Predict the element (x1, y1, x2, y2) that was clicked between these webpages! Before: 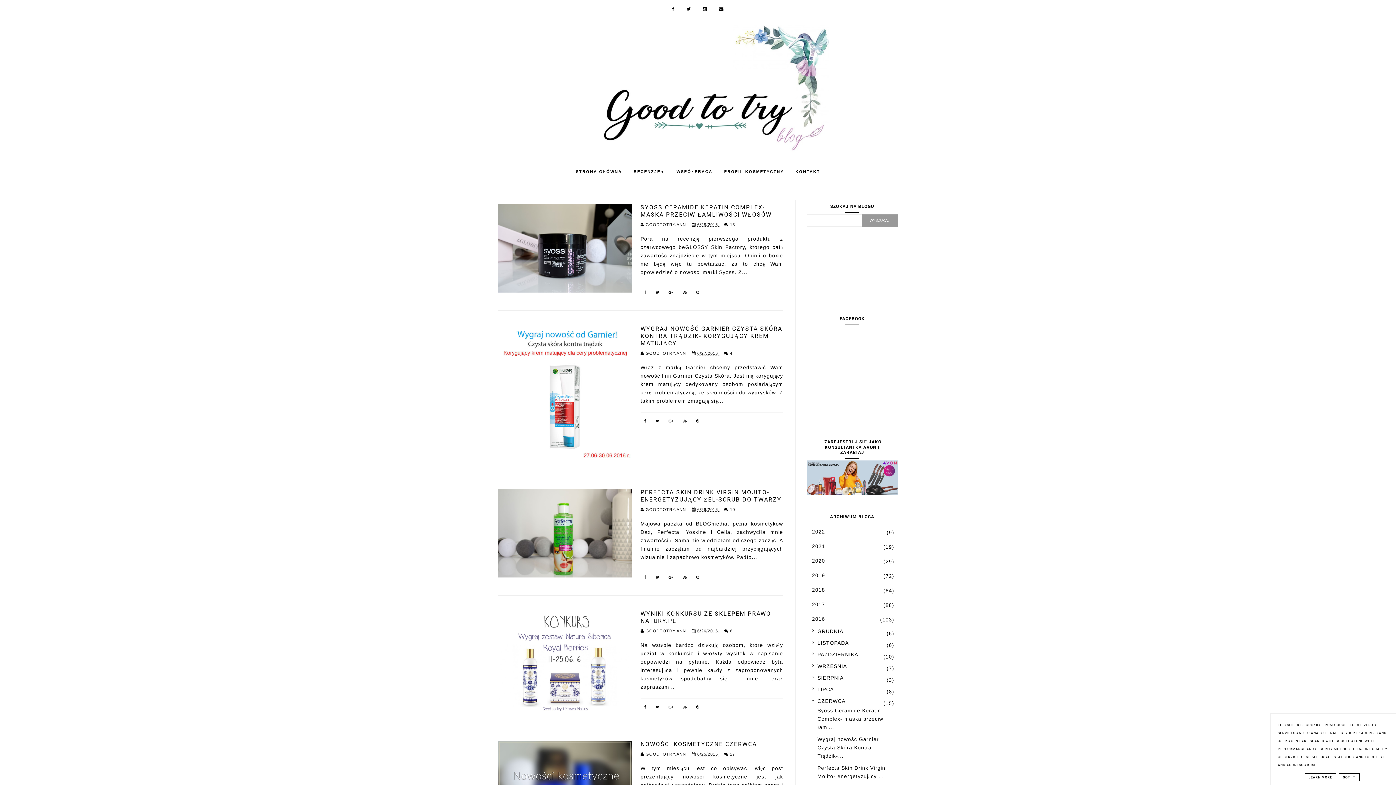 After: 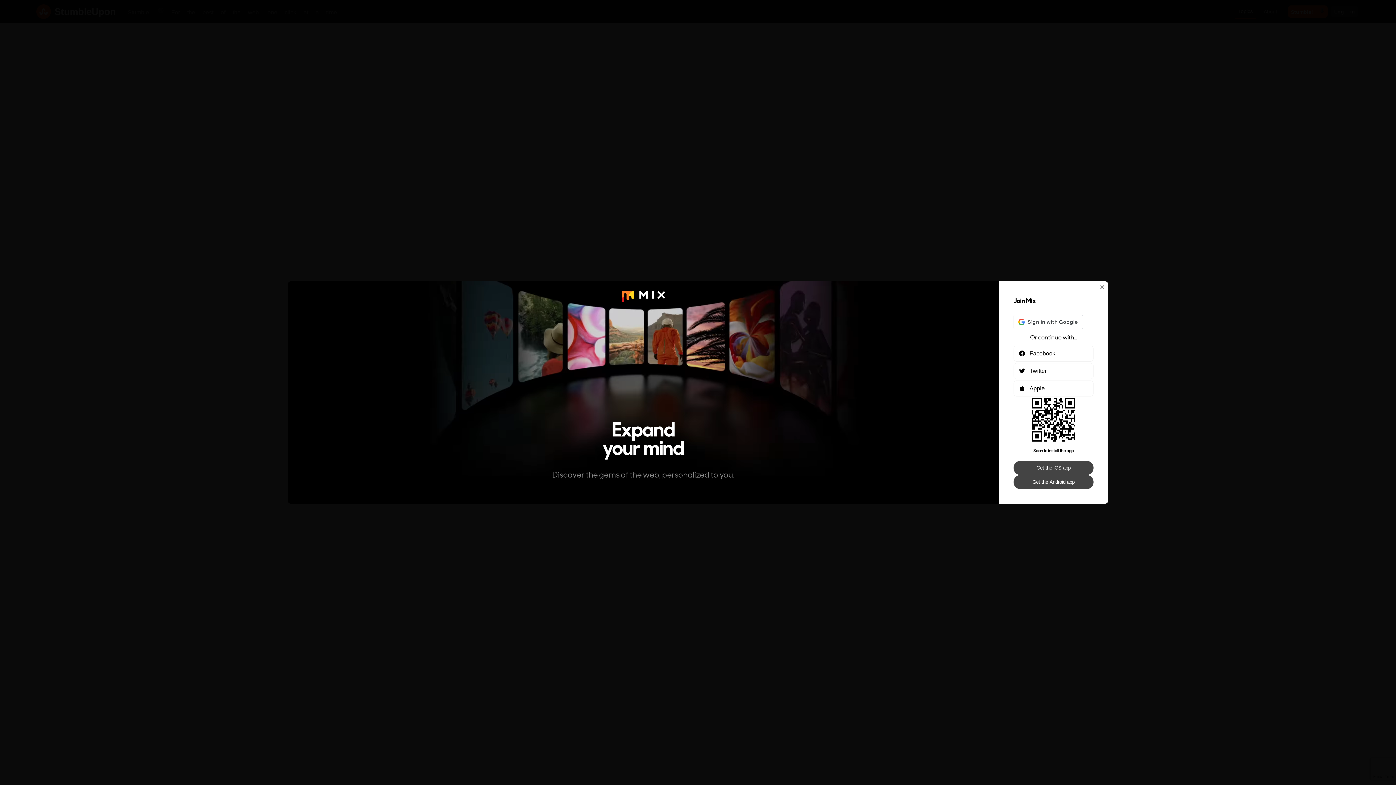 Action: bbox: (679, 574, 692, 583) label:  